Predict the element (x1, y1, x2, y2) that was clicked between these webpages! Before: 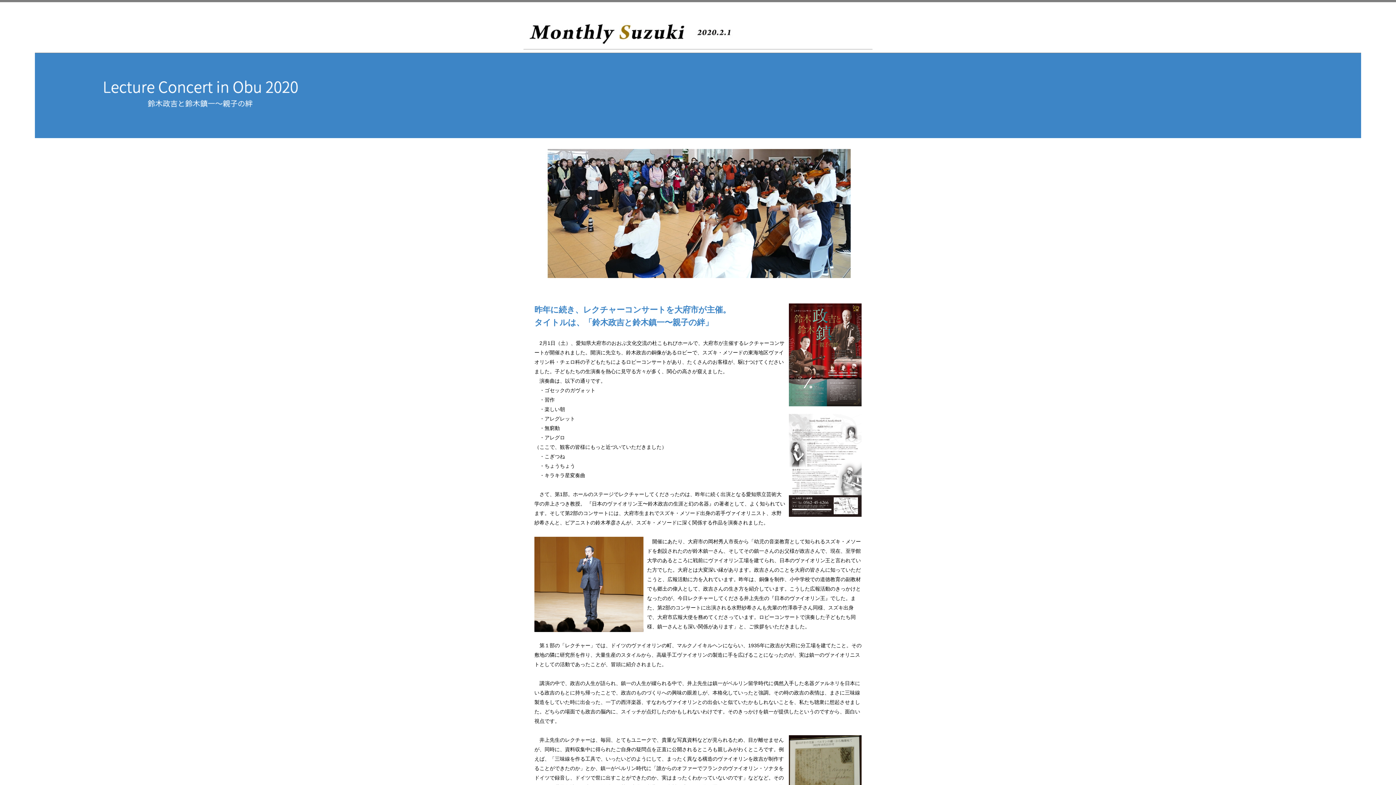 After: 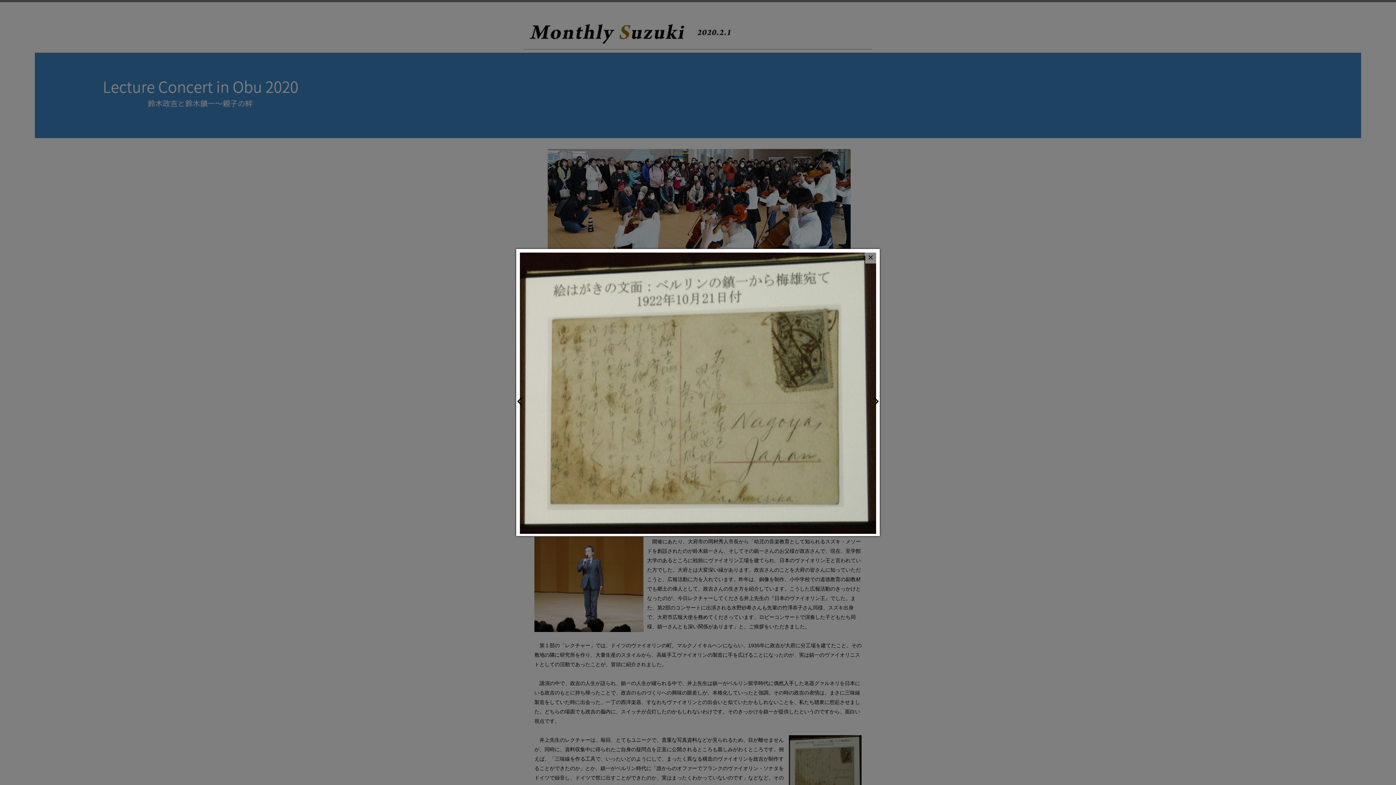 Action: bbox: (789, 761, 861, 766)